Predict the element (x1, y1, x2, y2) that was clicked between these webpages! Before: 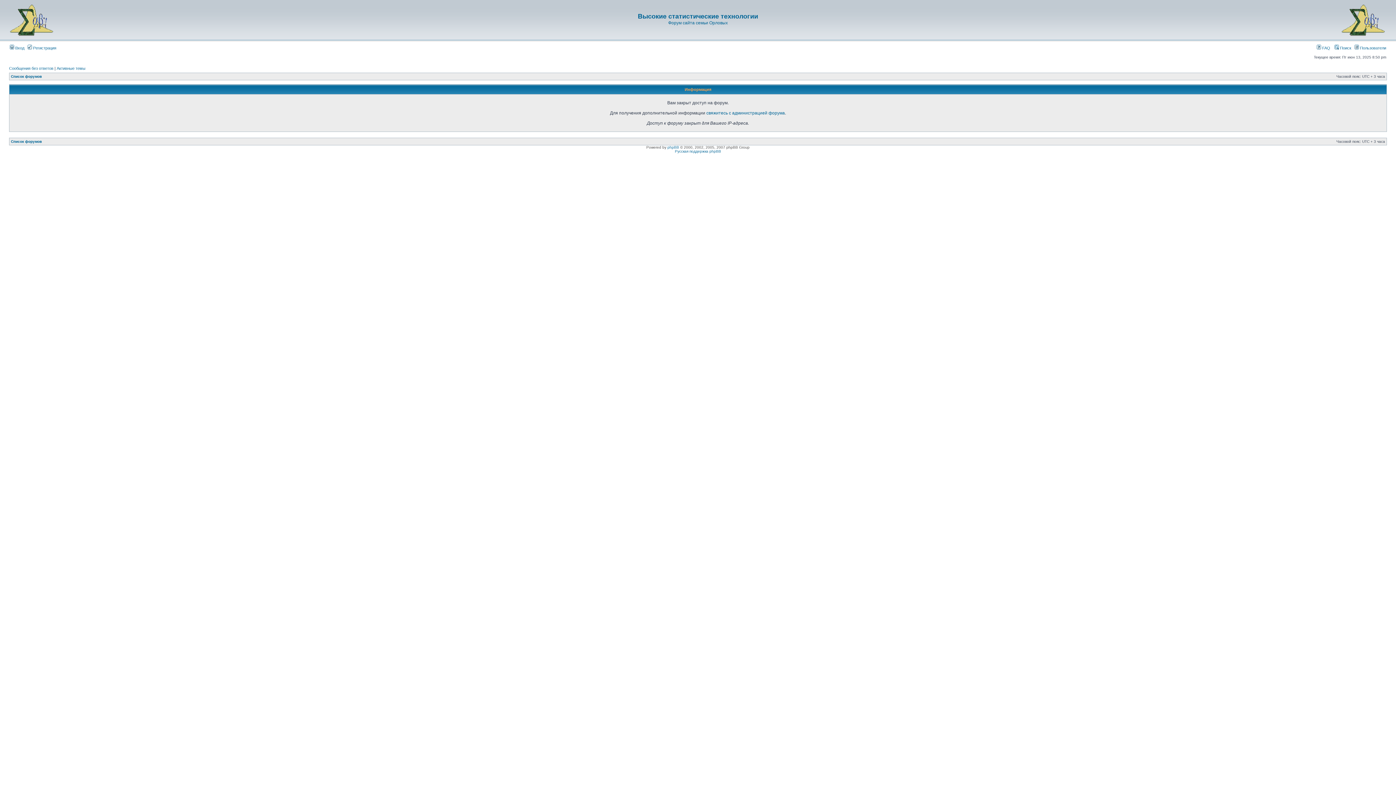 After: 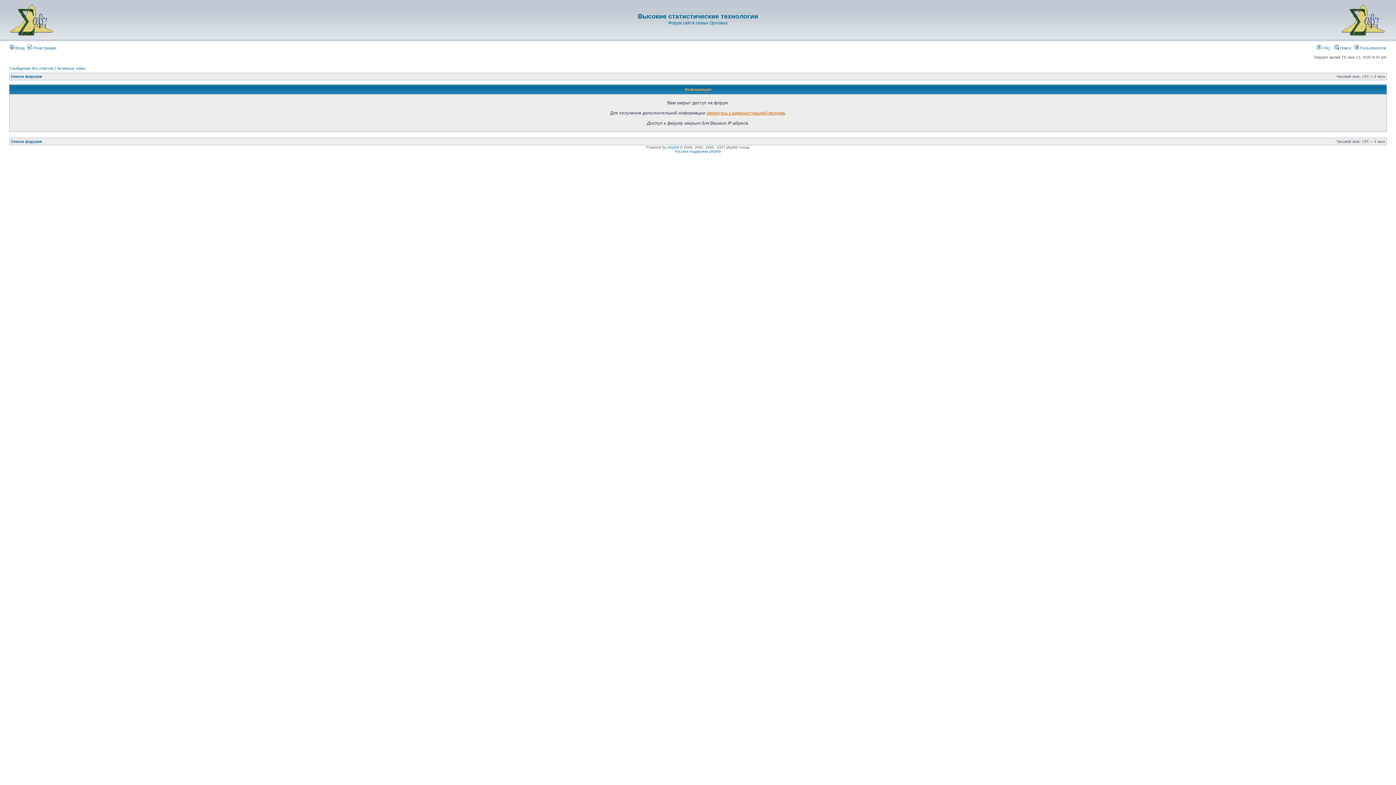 Action: label: свяжитесь с администрацией форума bbox: (706, 110, 785, 115)